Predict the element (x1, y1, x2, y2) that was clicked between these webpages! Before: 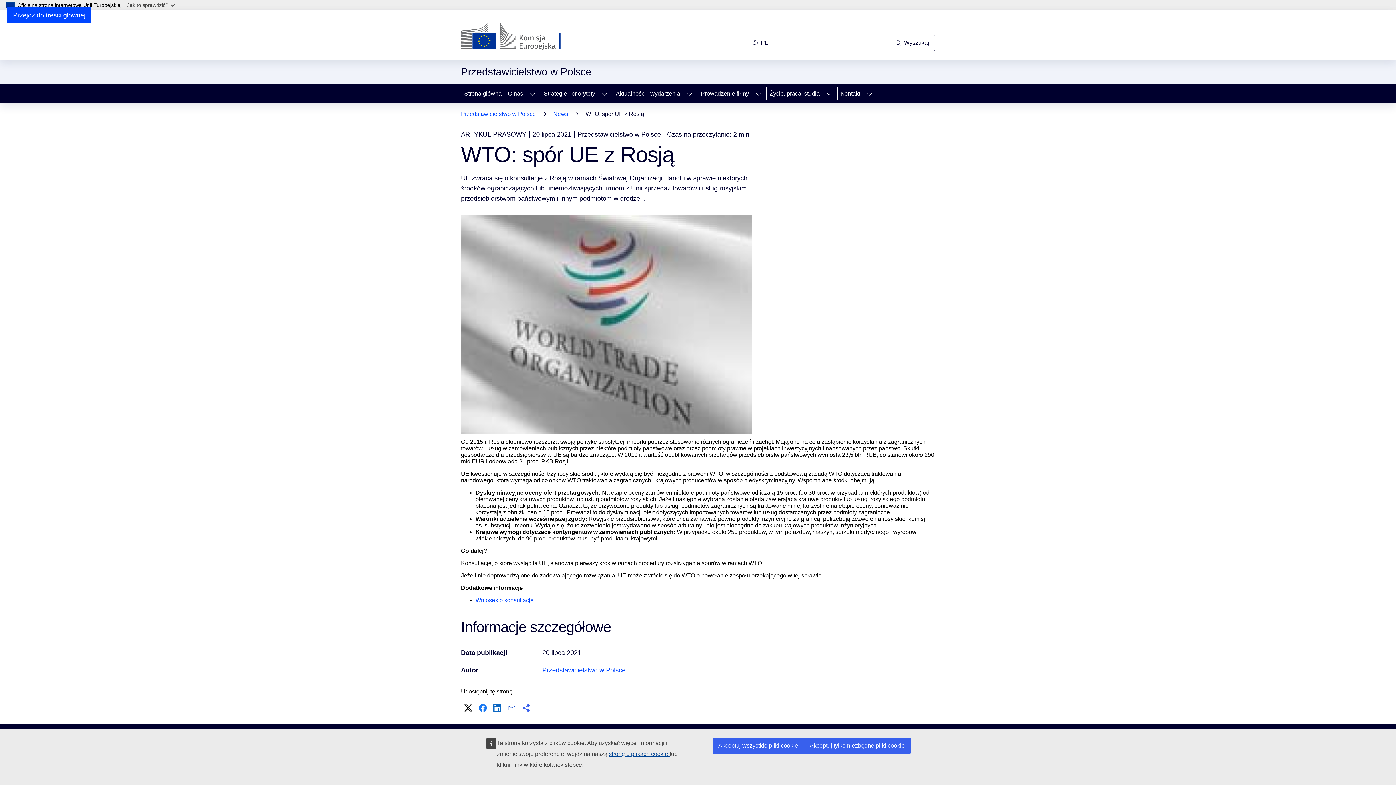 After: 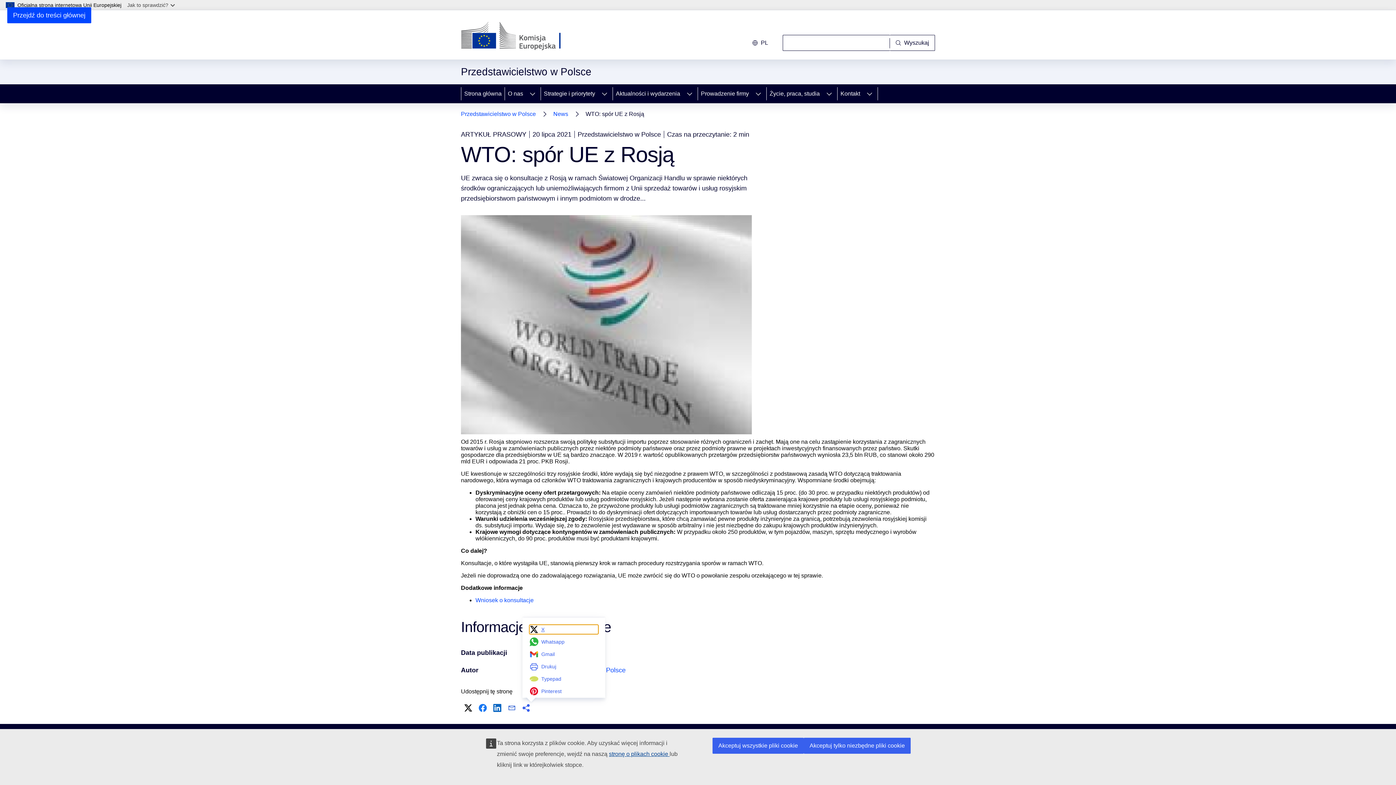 Action: bbox: (520, 702, 532, 714) label: Więcej opcji